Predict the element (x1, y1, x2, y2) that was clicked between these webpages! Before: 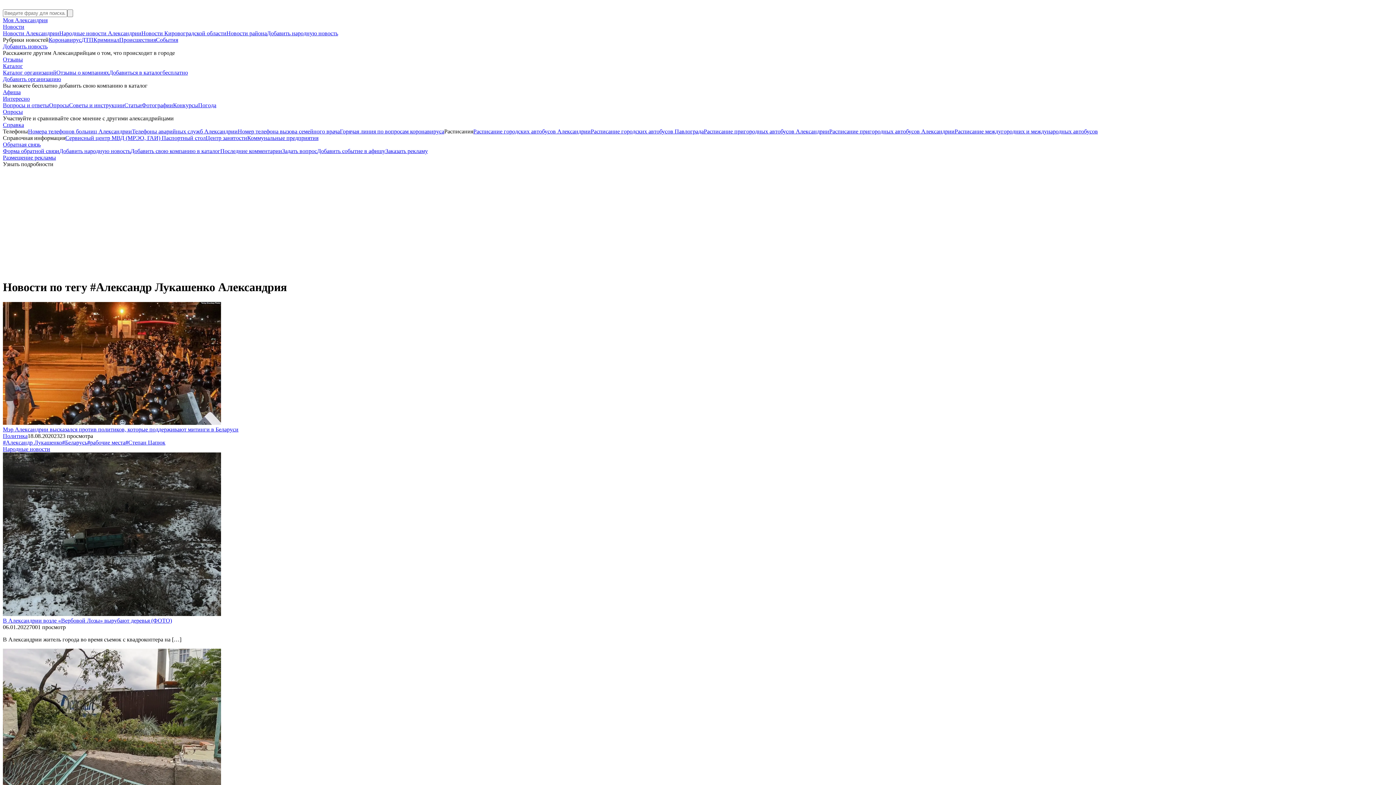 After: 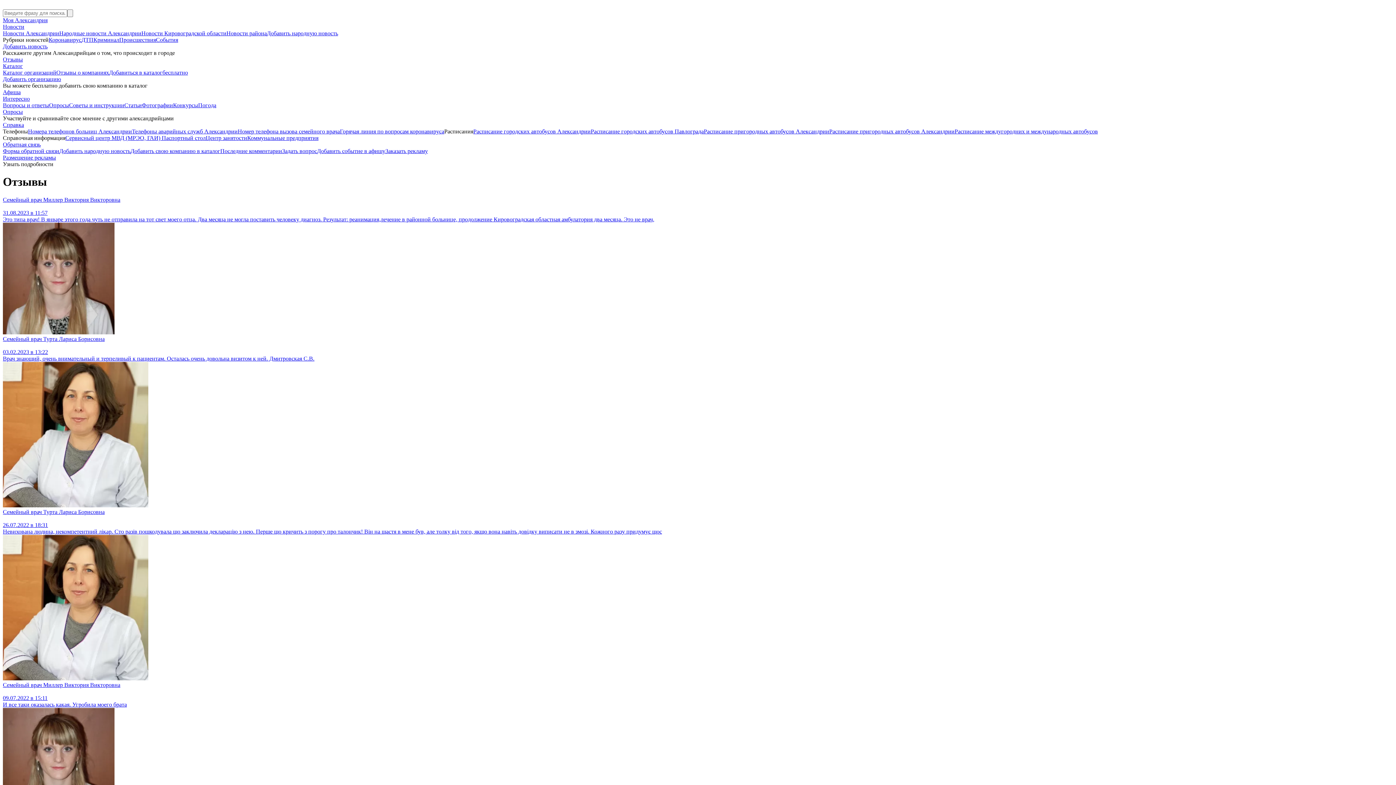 Action: bbox: (56, 69, 109, 75) label: Отзывы о компаниях